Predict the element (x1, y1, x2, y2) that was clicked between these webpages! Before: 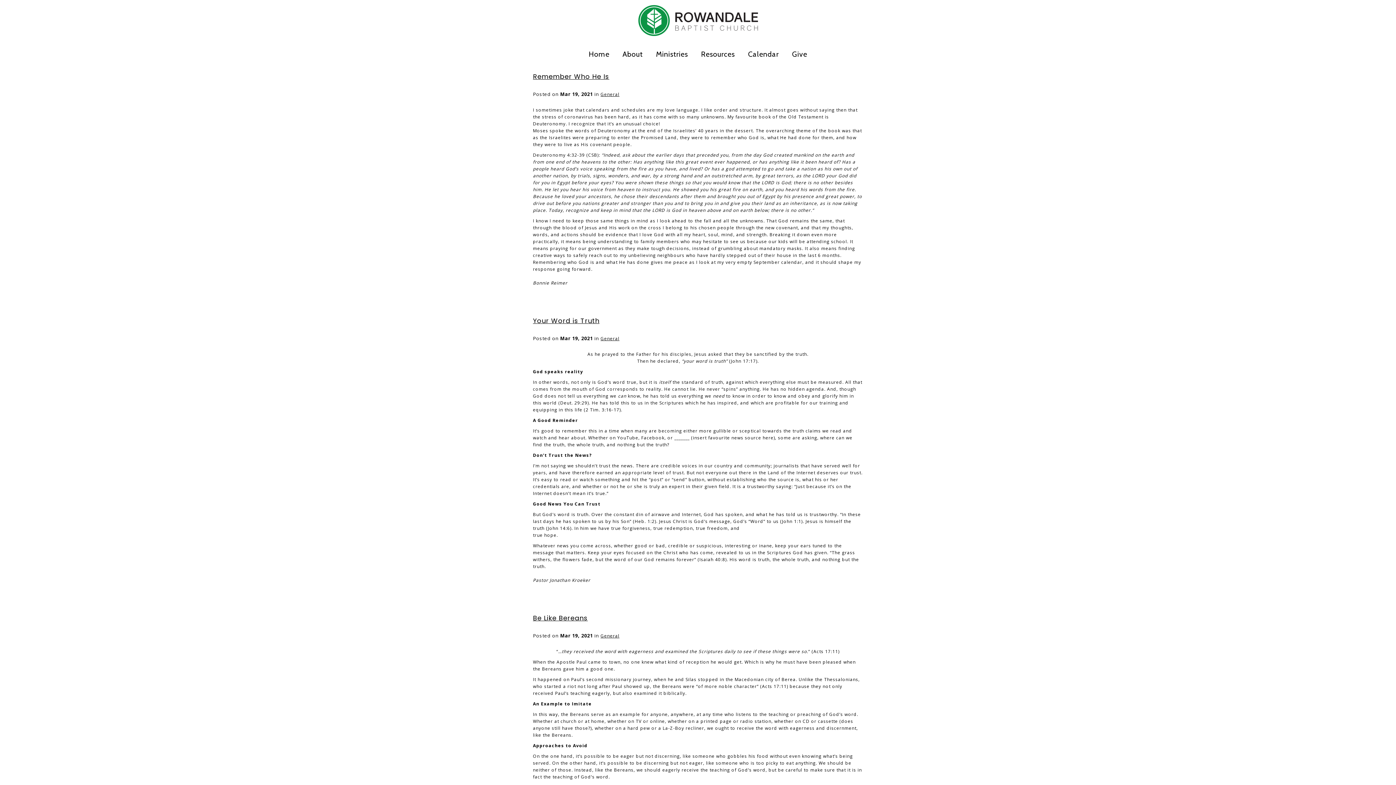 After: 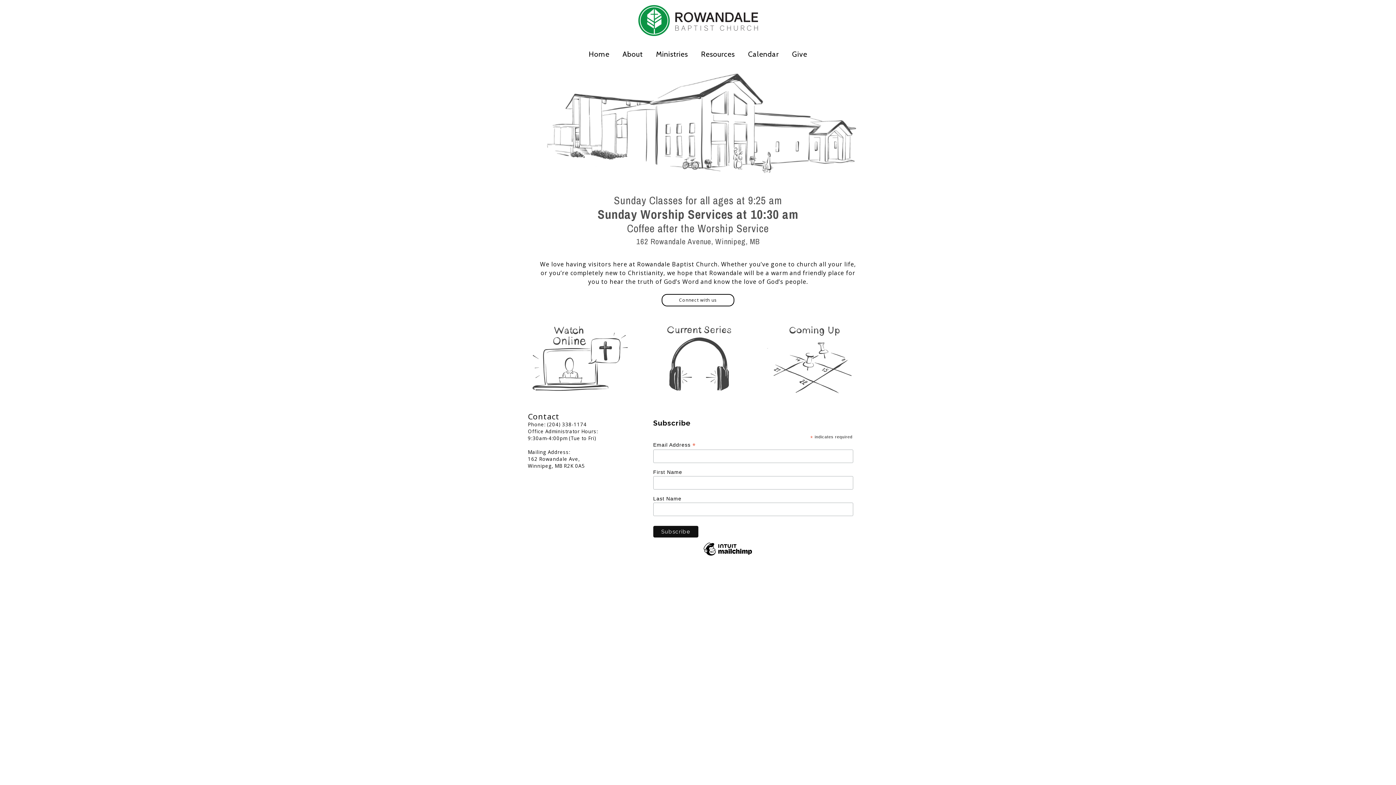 Action: label: Home bbox: (583, 43, 615, 59)